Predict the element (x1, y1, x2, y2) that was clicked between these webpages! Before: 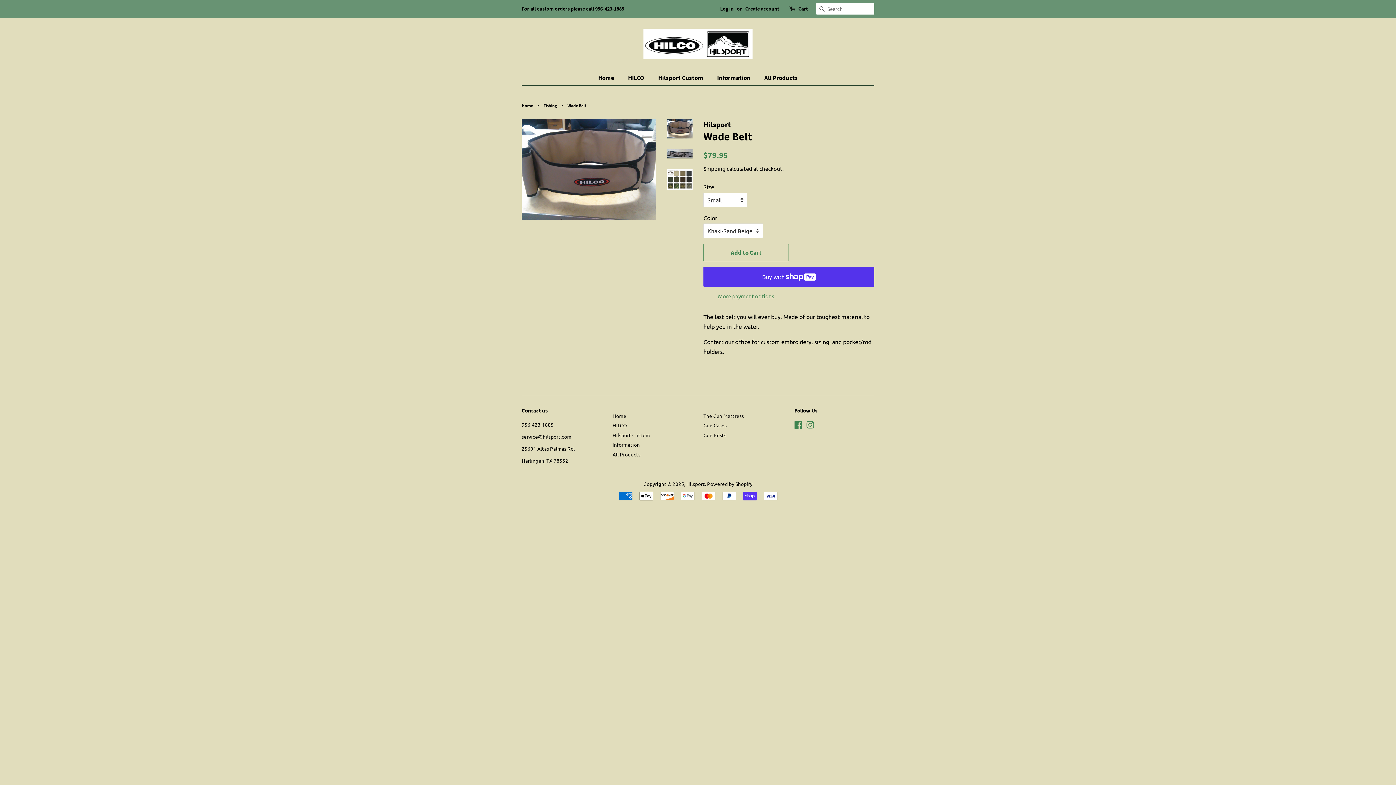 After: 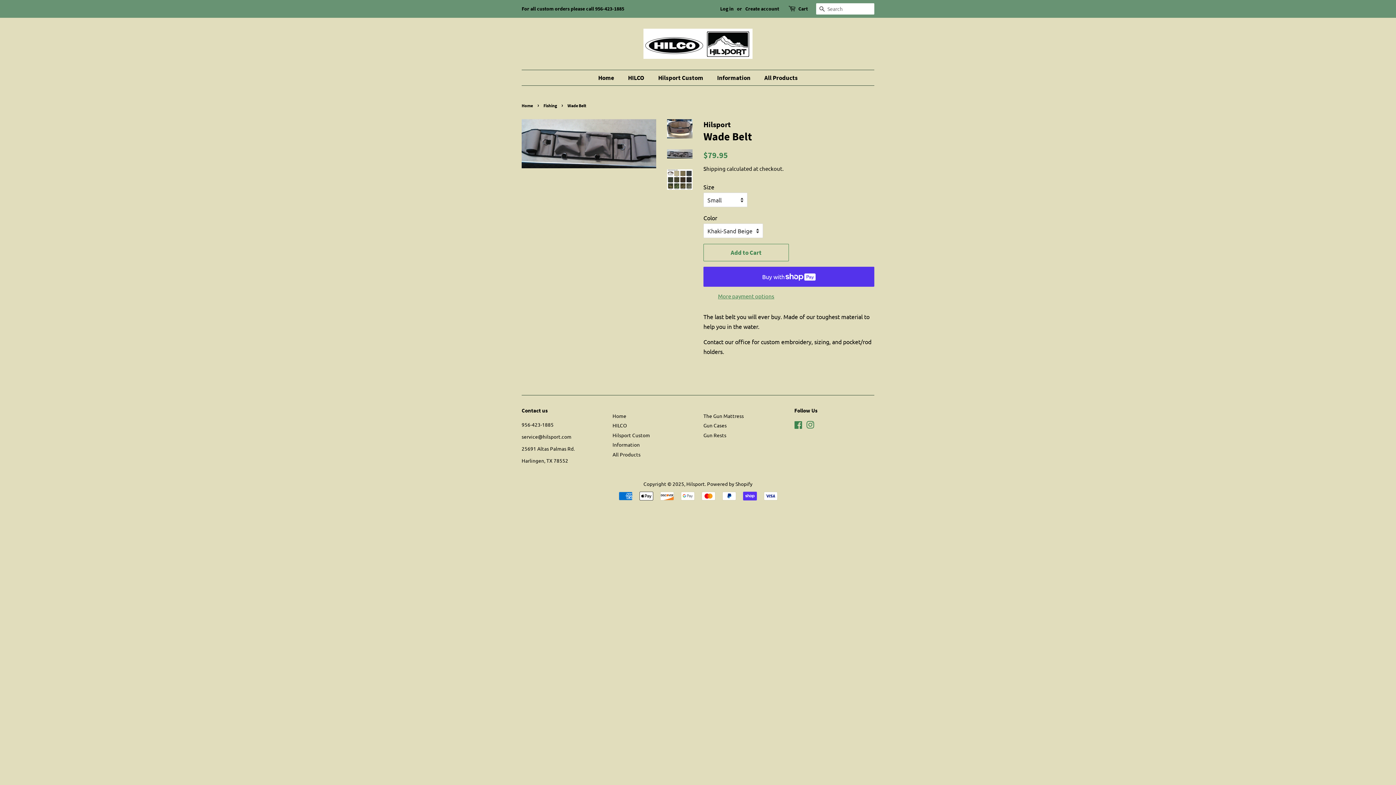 Action: bbox: (667, 149, 692, 158)